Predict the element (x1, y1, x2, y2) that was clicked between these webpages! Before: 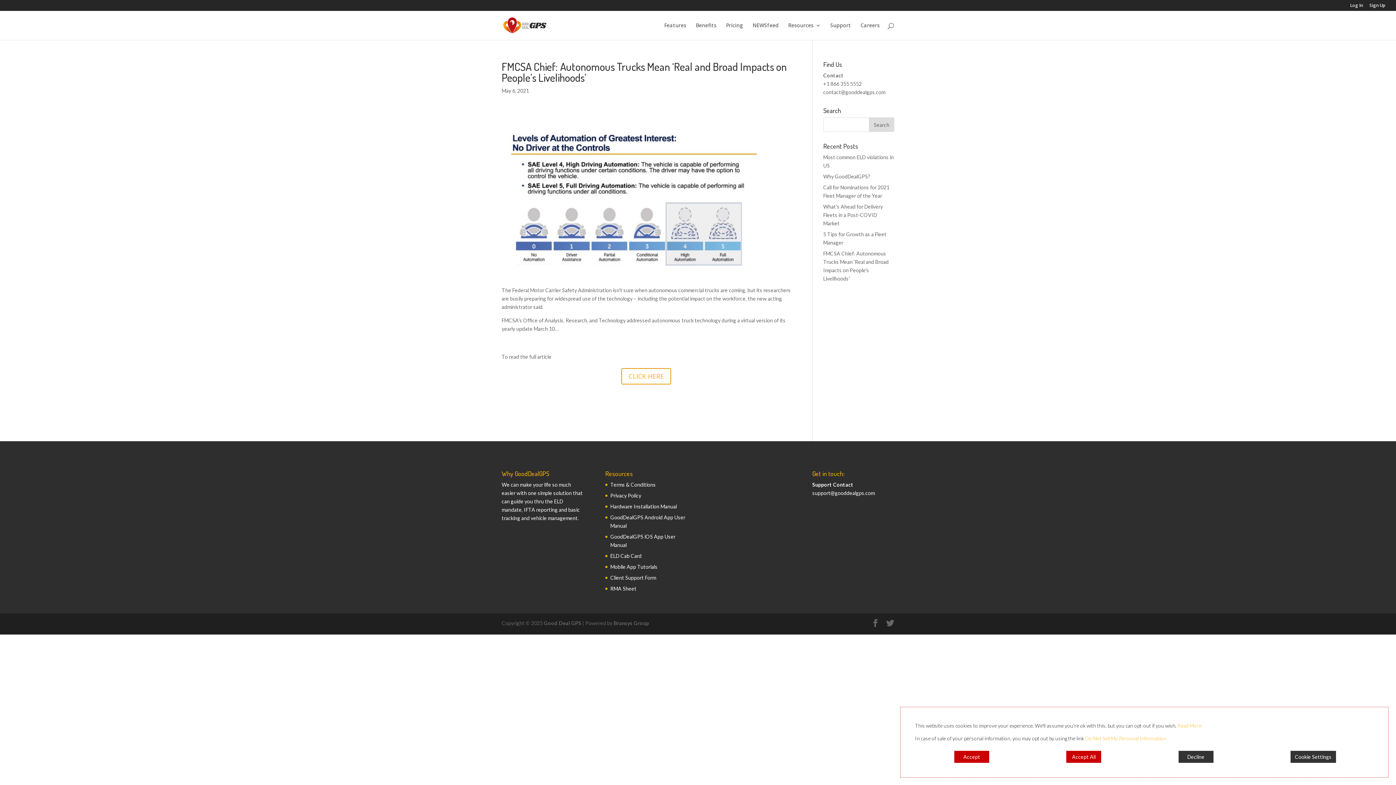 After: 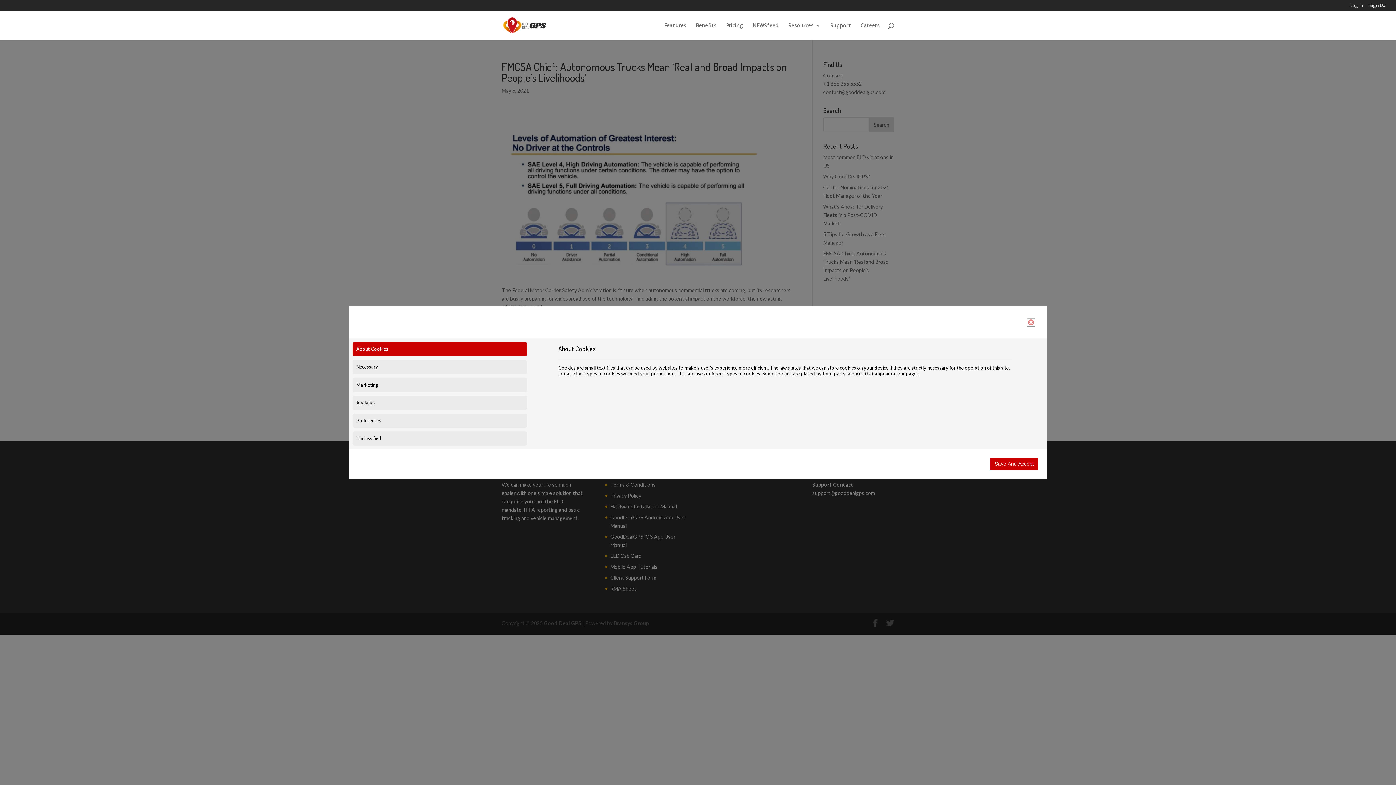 Action: bbox: (1290, 751, 1336, 763) label: Cookie Settings